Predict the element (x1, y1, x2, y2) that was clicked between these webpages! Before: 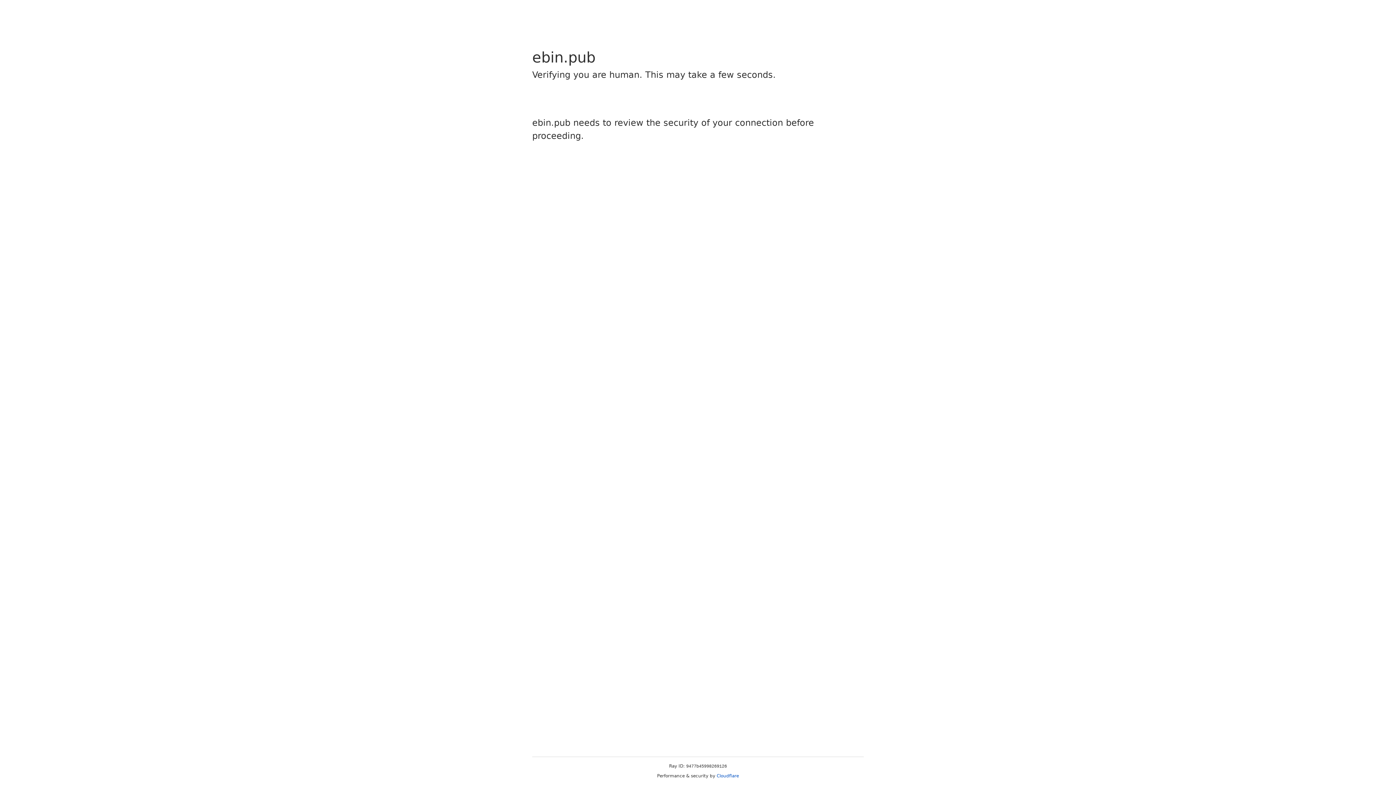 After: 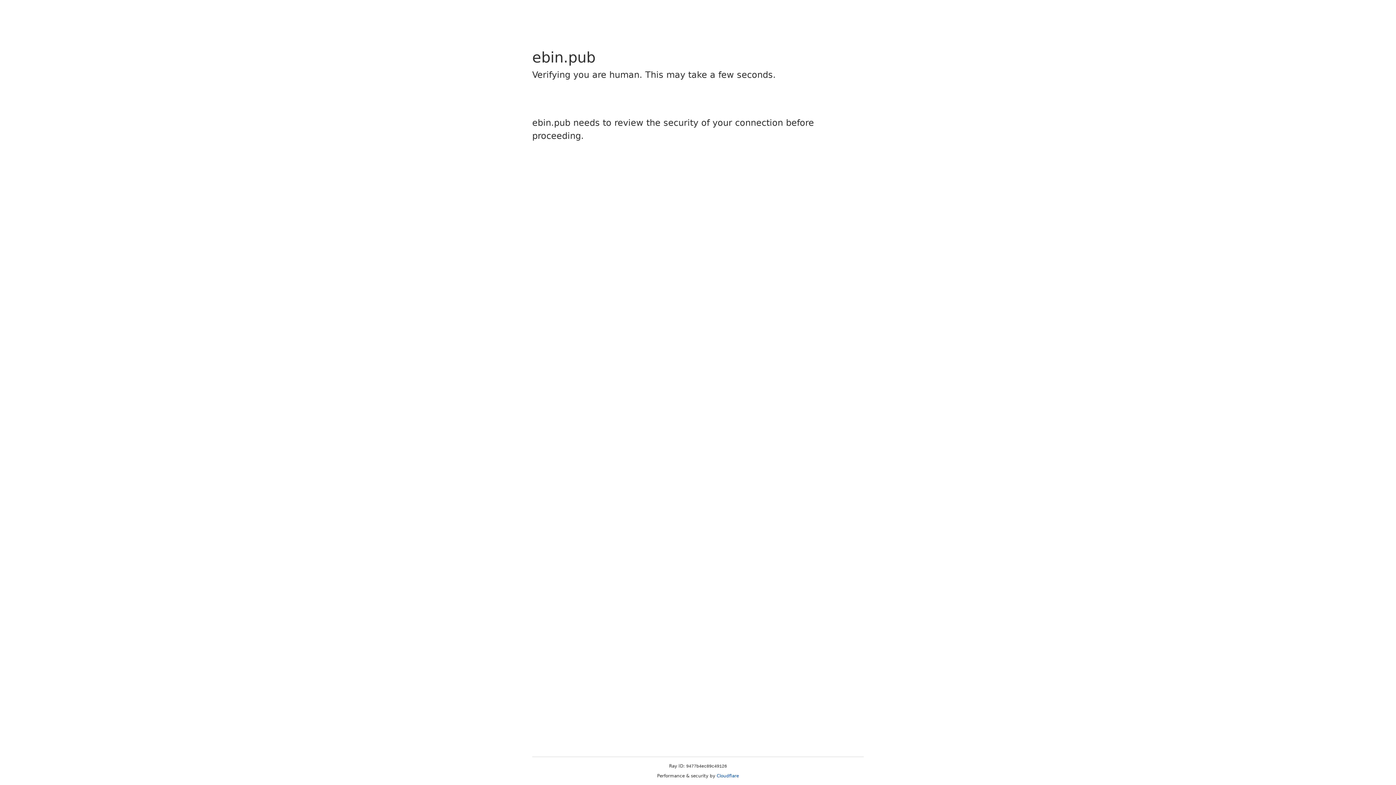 Action: bbox: (716, 773, 739, 778) label: Cloudflare